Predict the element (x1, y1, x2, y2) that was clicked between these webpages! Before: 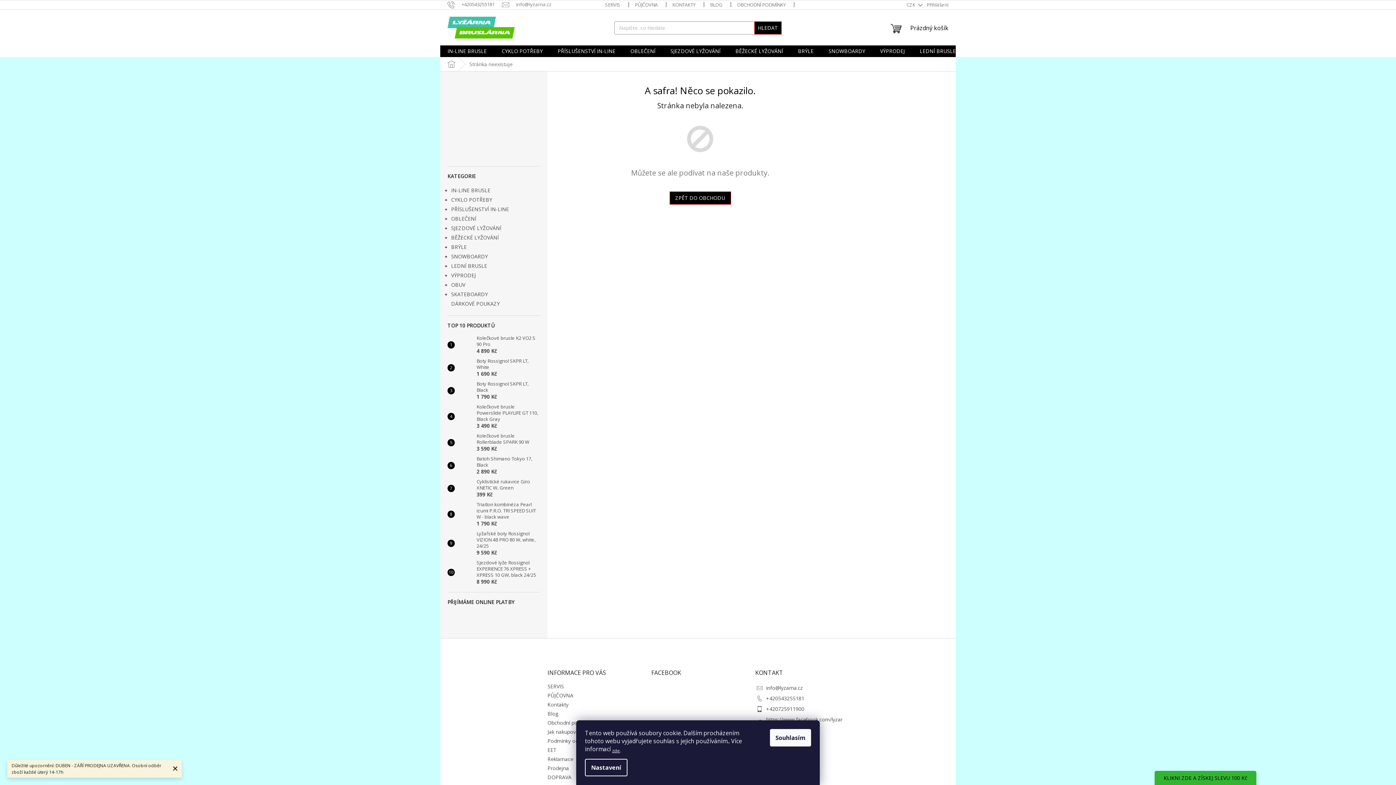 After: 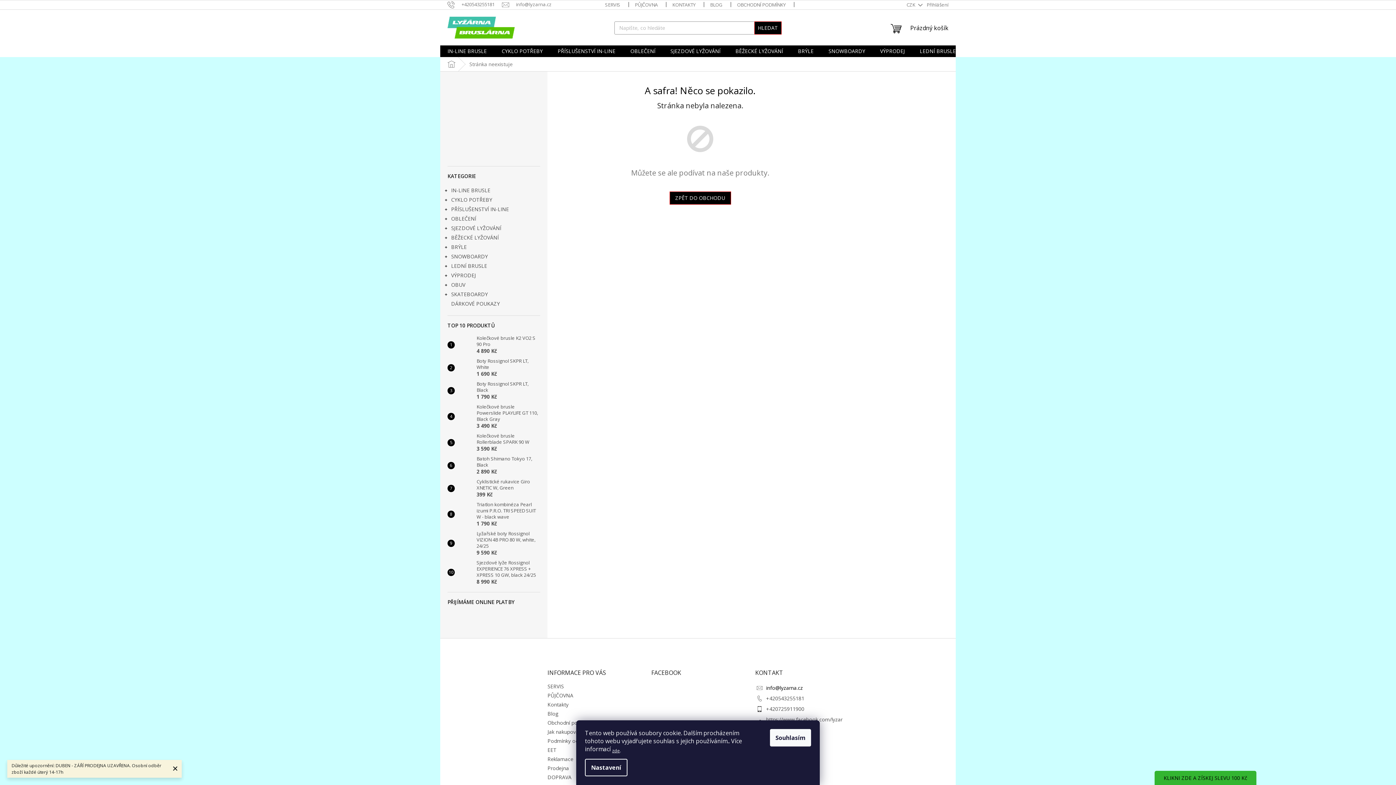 Action: label: info@lyzarna.cz bbox: (766, 684, 803, 691)